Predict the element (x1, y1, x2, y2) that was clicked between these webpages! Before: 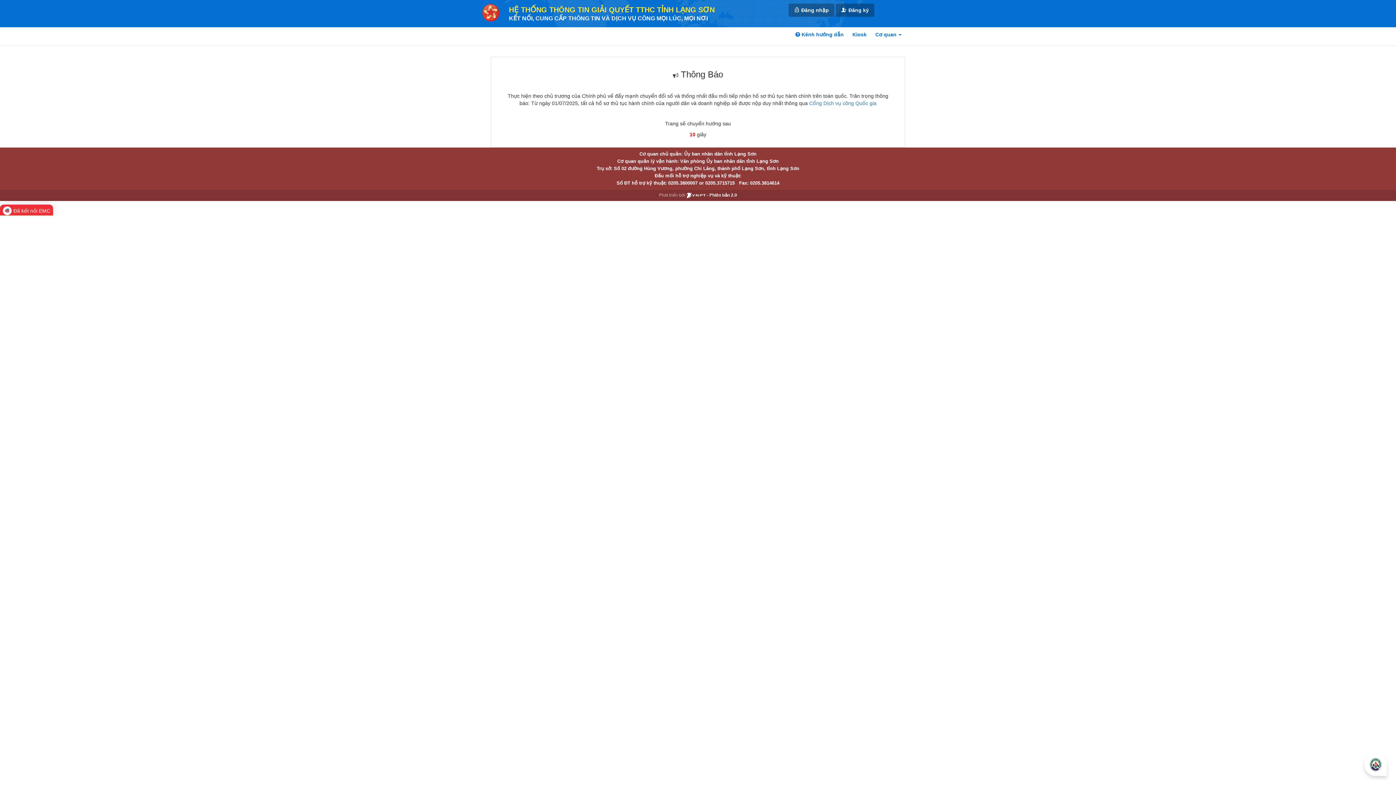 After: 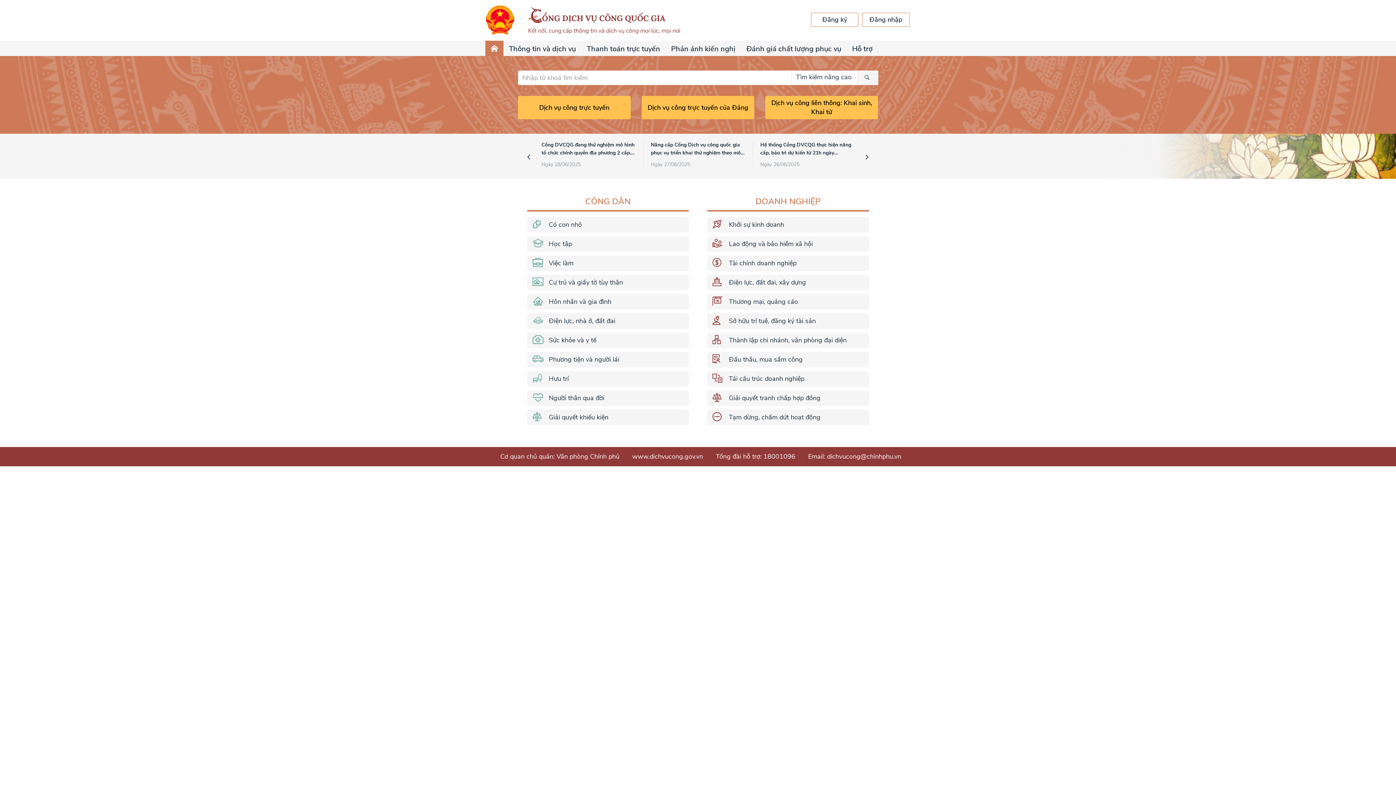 Action: bbox: (872, 27, 905, 41) label: Cơ quan 